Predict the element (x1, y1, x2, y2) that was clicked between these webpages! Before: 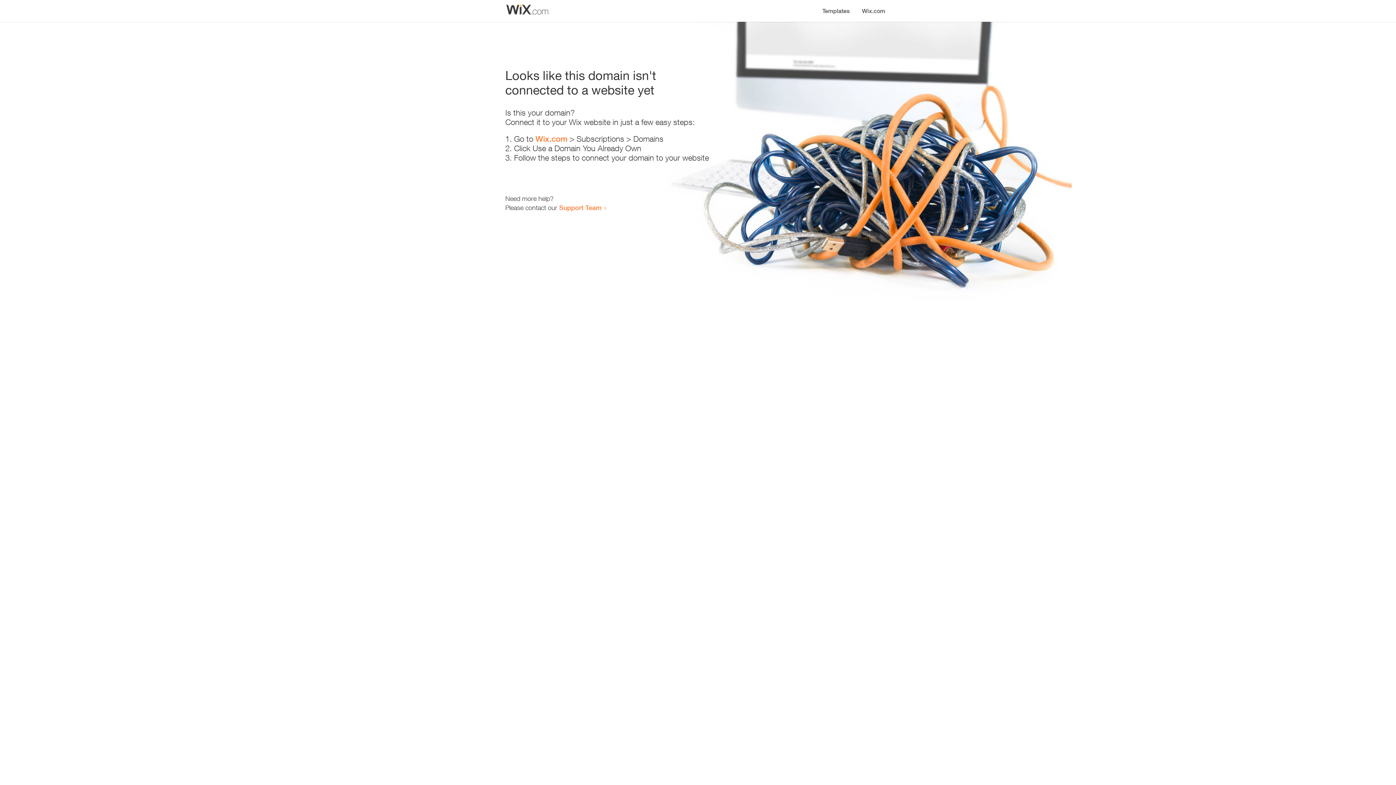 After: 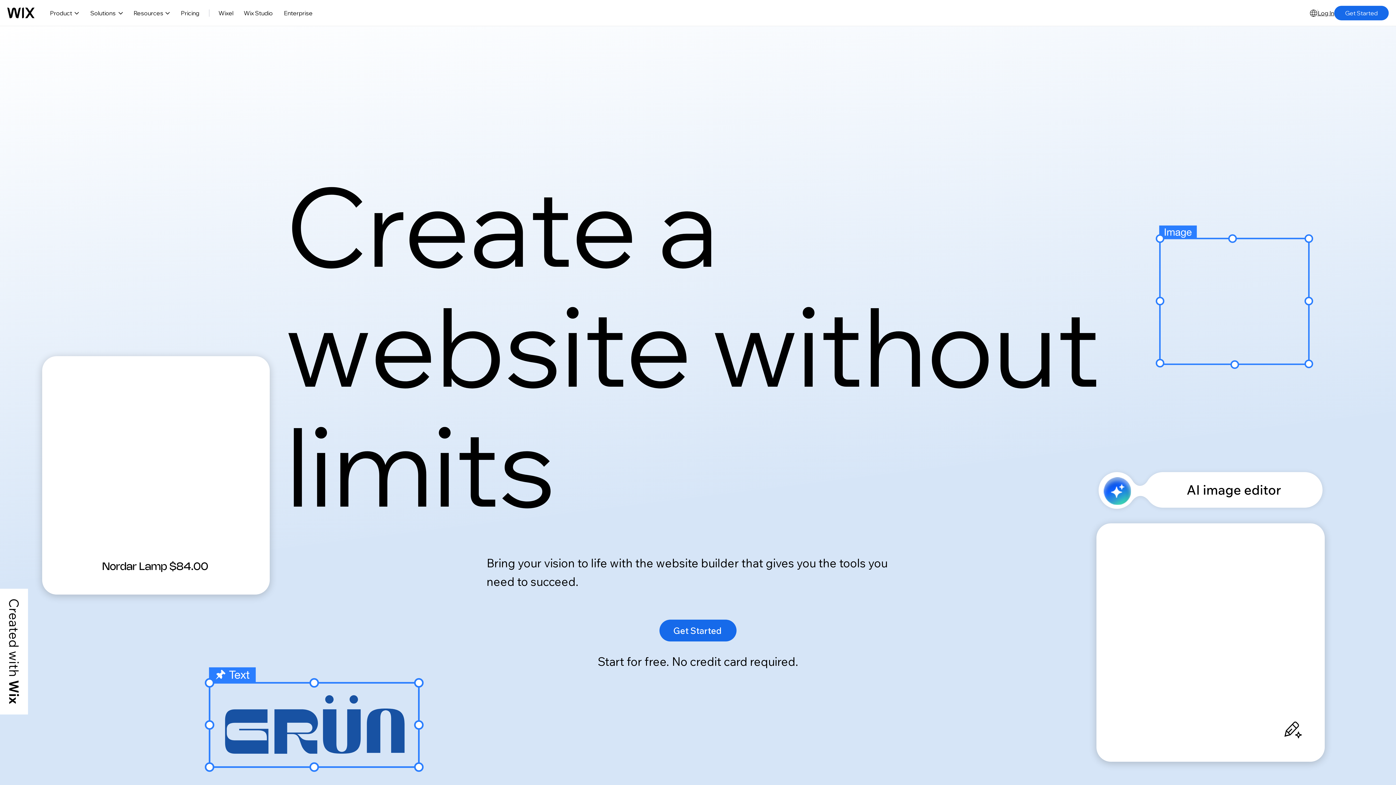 Action: label: Wix.com bbox: (856, 0, 890, 14)